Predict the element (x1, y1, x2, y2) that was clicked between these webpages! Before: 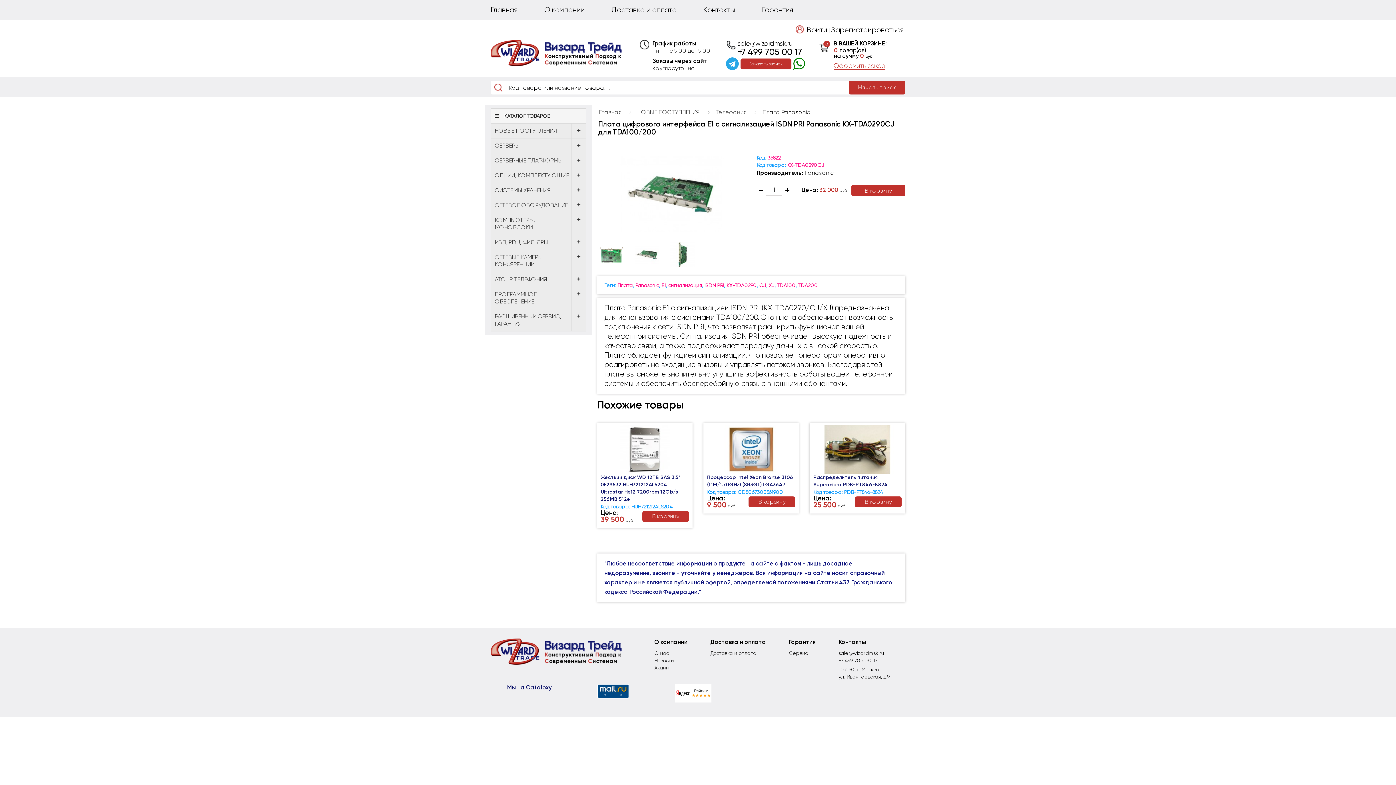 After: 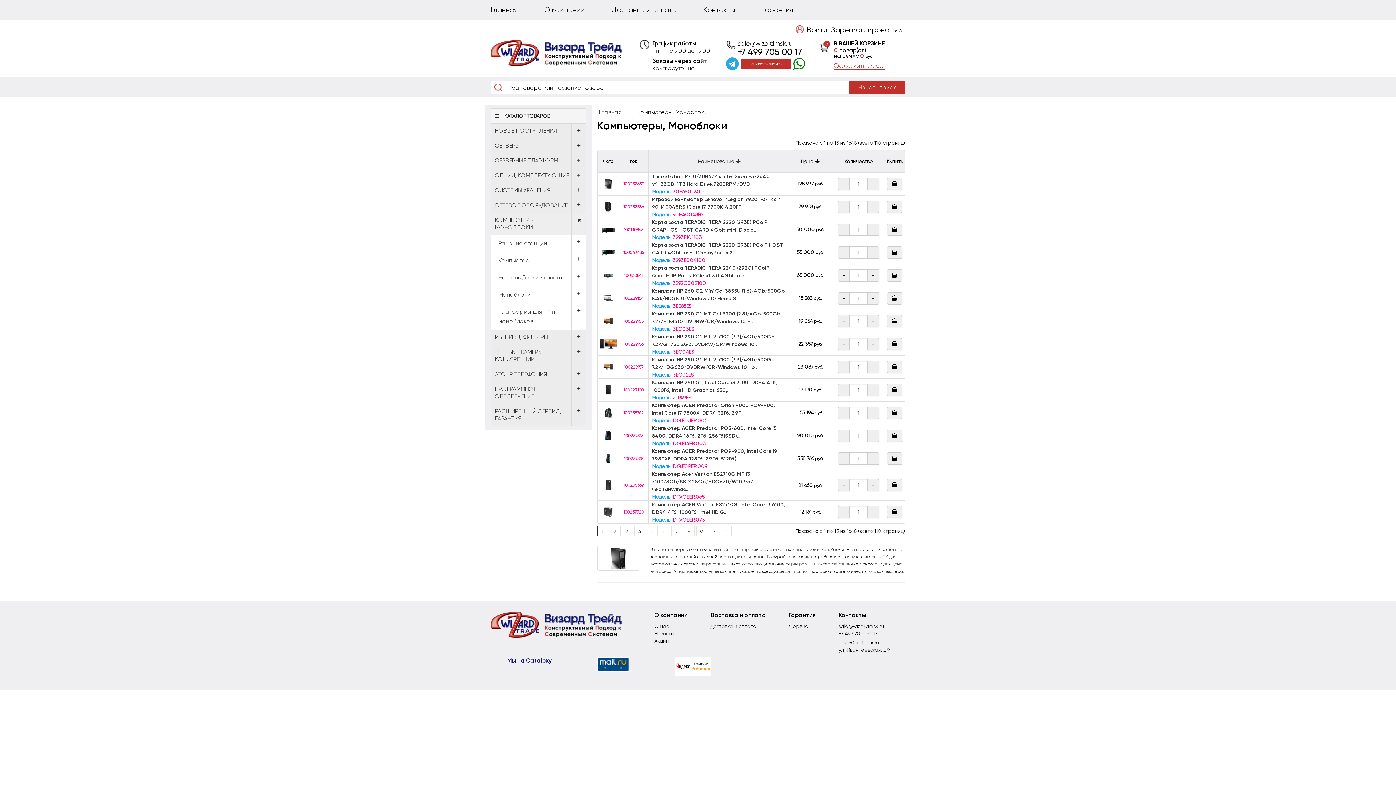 Action: bbox: (491, 213, 586, 234) label: КОМПЬЮТЕРЫ, МОНОБЛОКИ